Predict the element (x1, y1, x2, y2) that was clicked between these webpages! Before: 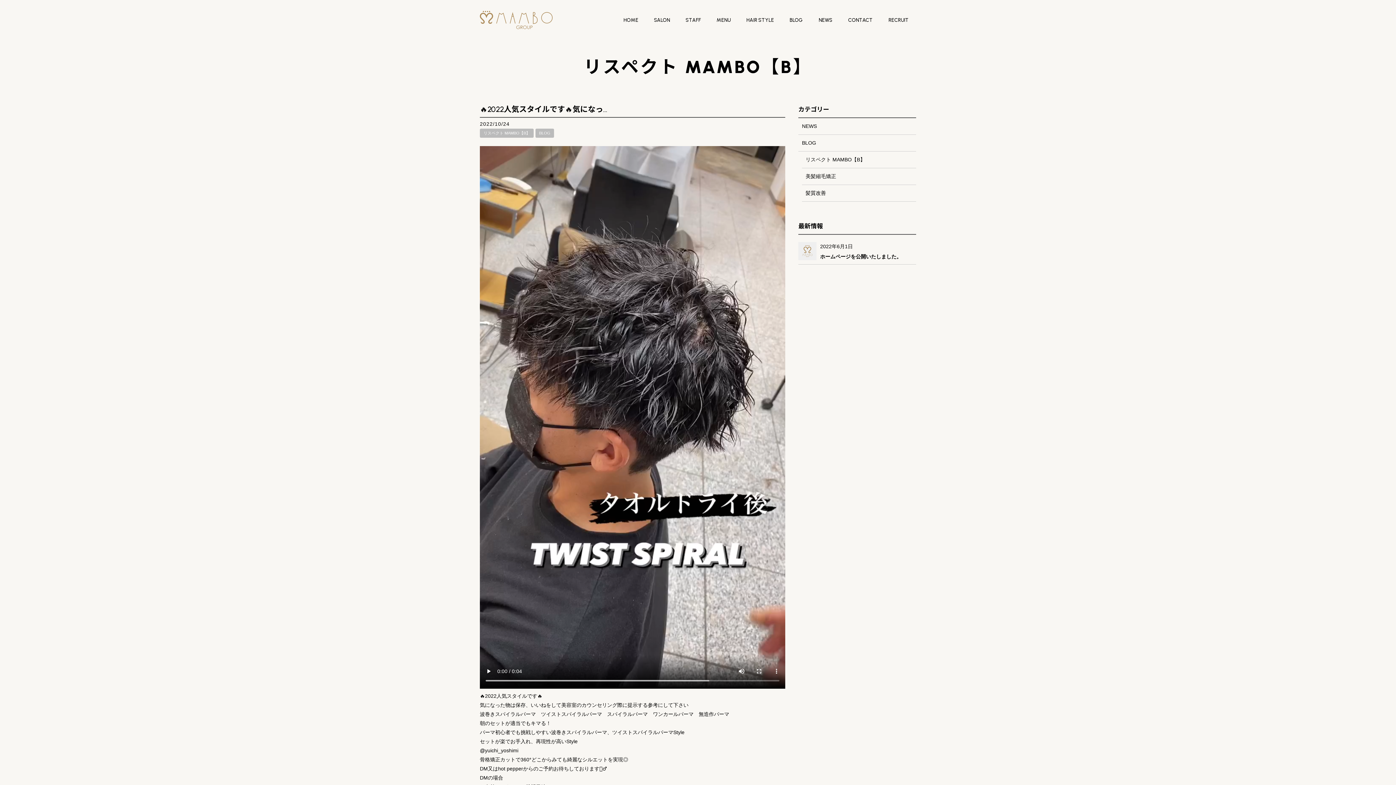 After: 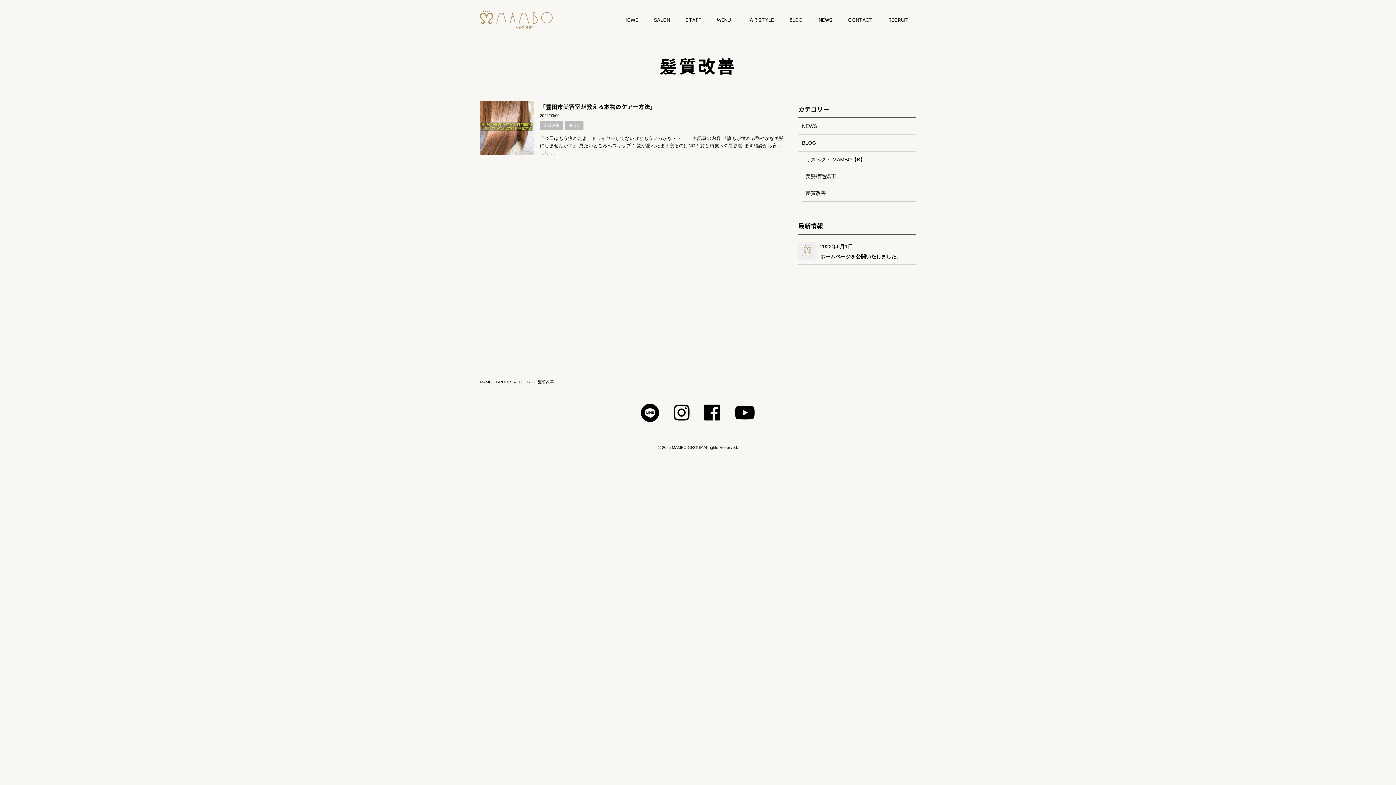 Action: label: 髪質改善 bbox: (802, 185, 916, 201)